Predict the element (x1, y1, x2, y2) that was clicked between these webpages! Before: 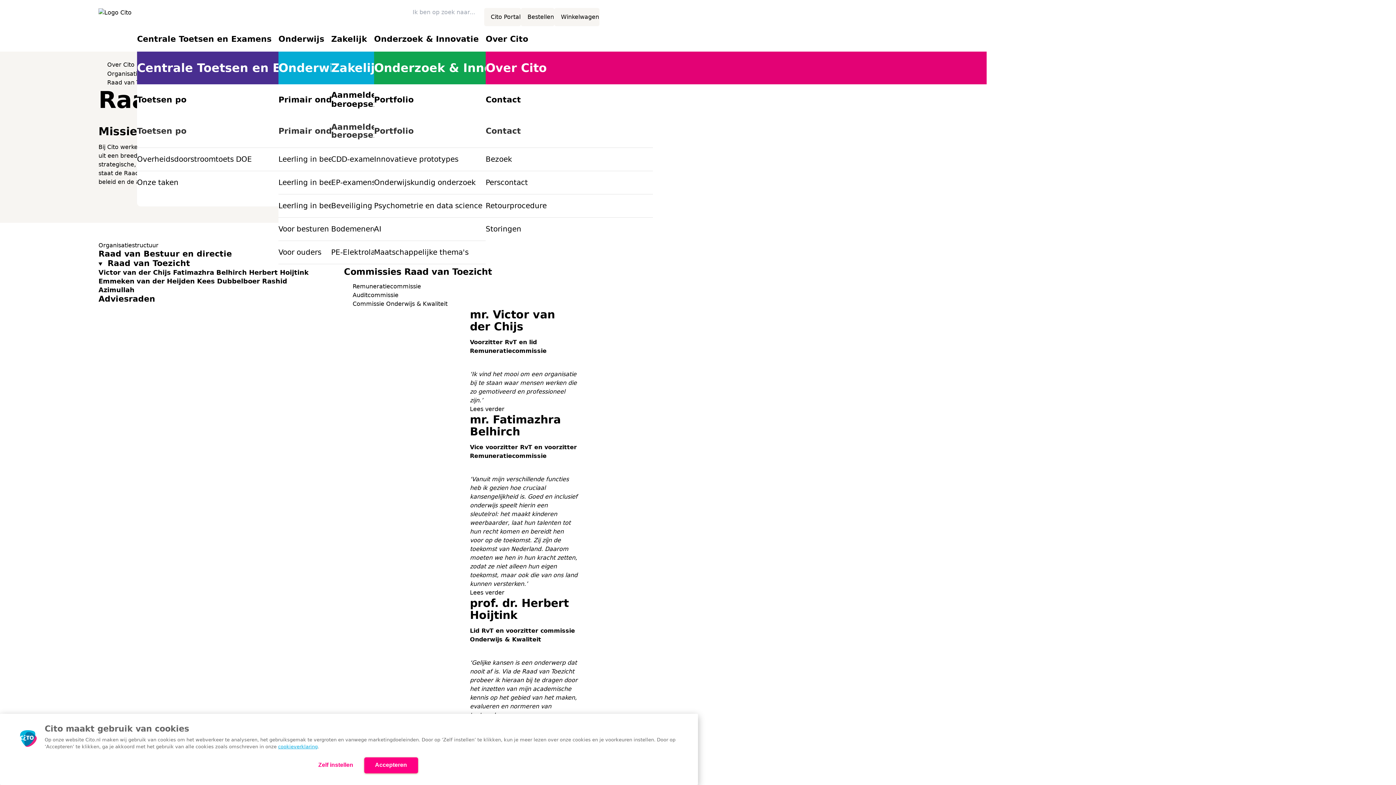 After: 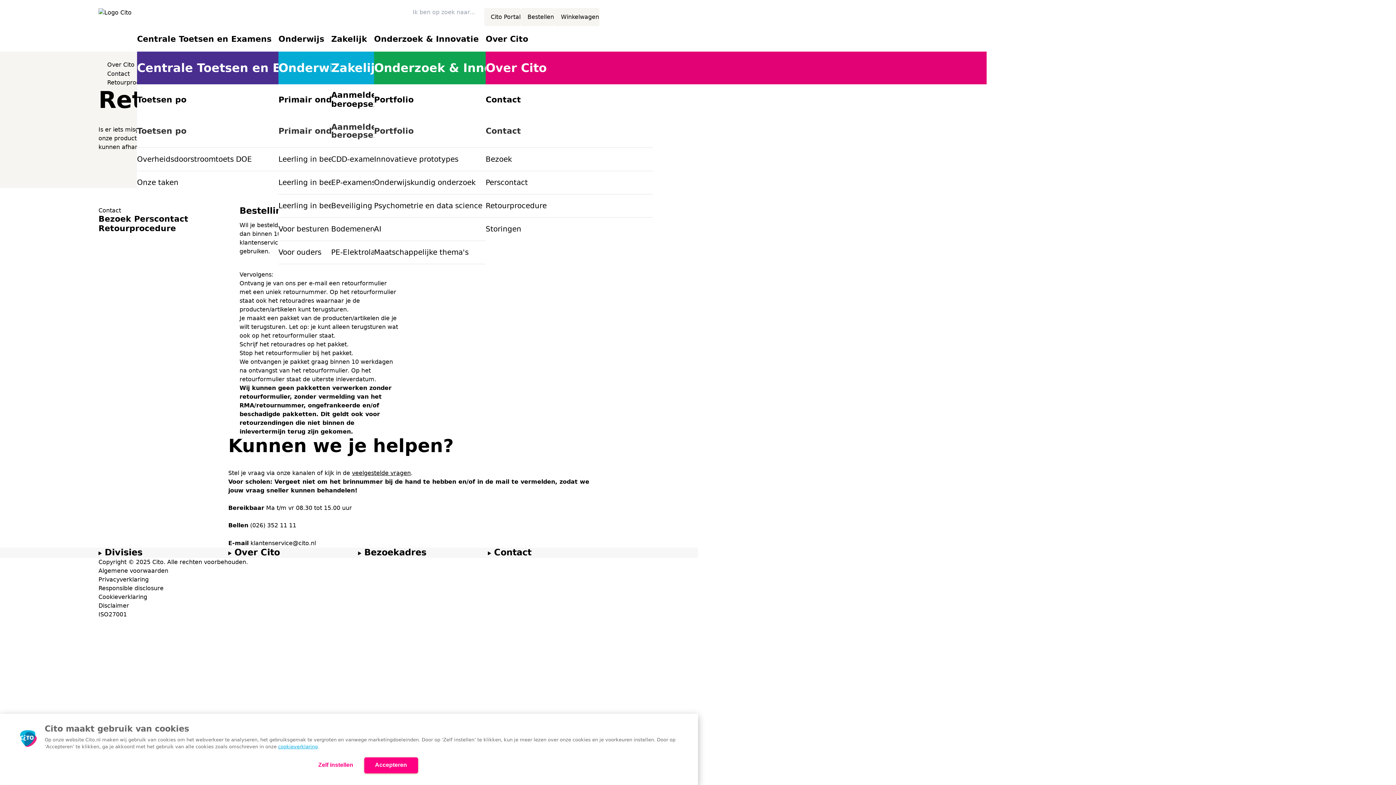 Action: label: Retourprocedure bbox: (485, 194, 653, 217)